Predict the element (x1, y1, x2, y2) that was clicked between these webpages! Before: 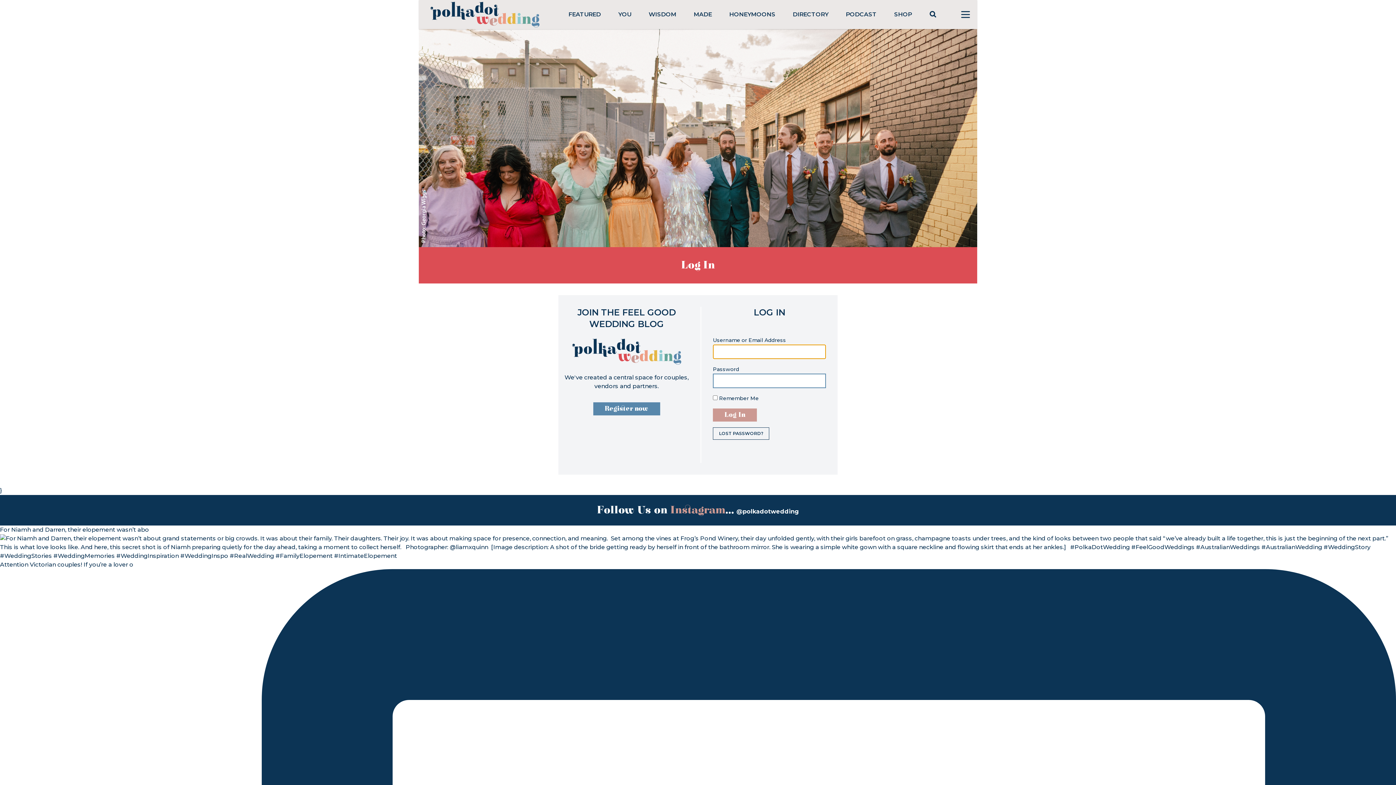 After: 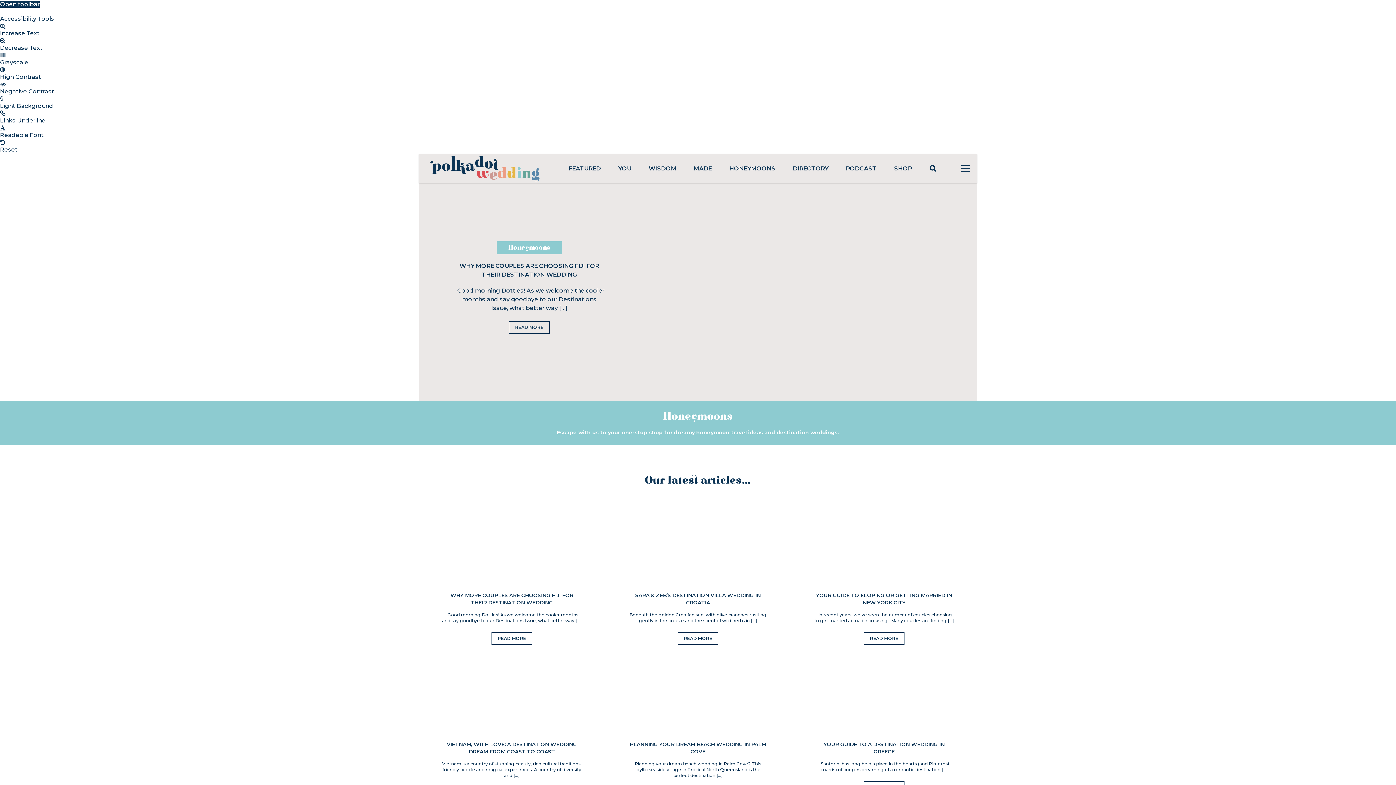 Action: label: HONEYMOONS bbox: (729, 10, 775, 17)